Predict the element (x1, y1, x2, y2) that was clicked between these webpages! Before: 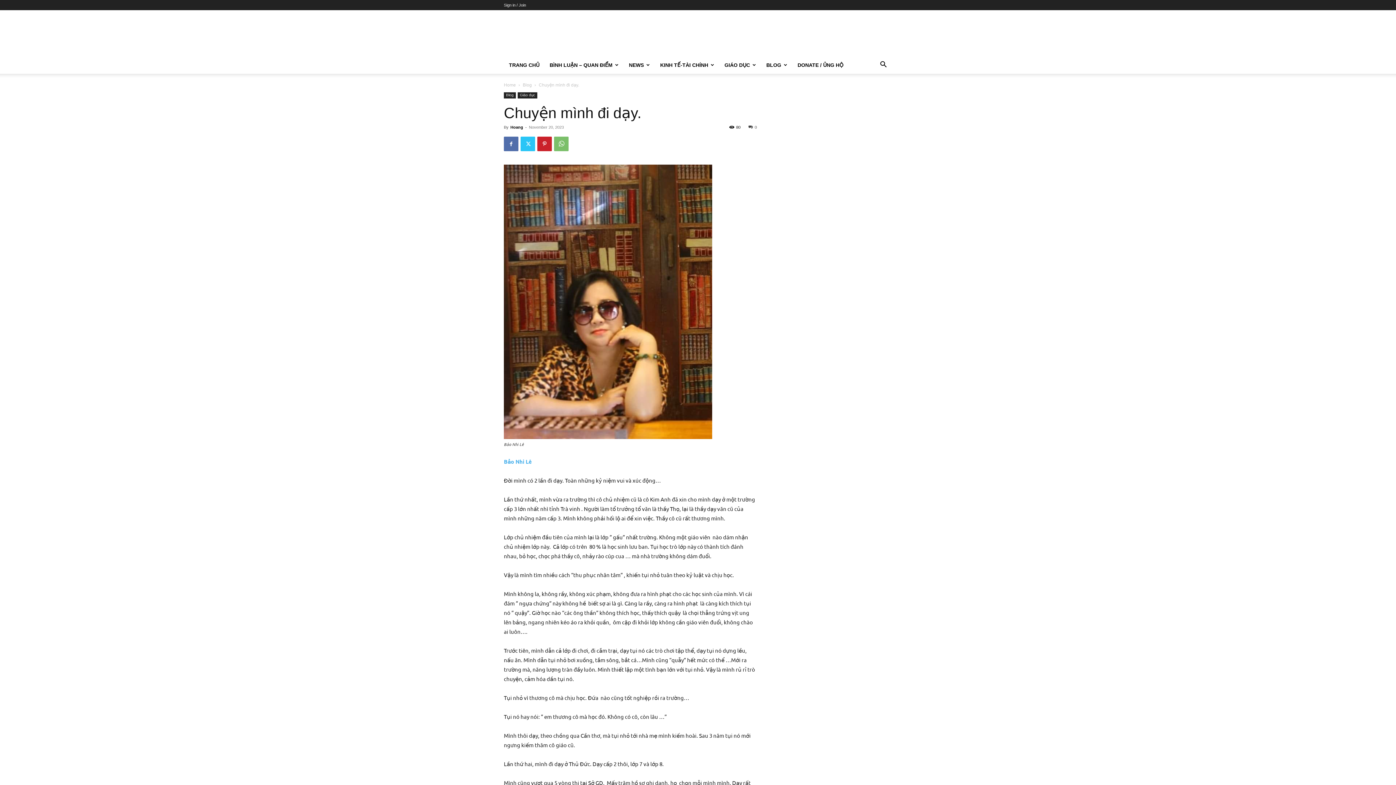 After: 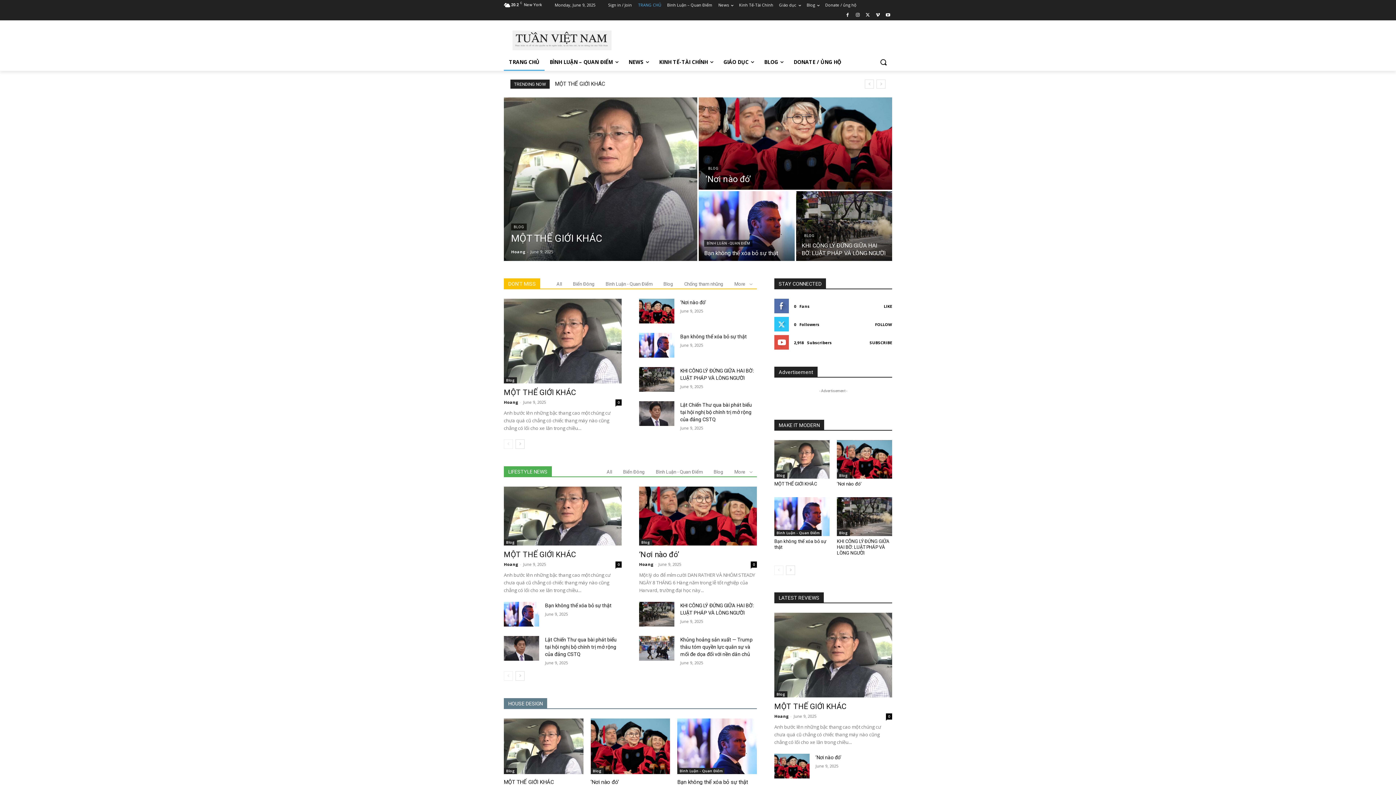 Action: bbox: (504, 56, 544, 73) label: TRANG CHỦ